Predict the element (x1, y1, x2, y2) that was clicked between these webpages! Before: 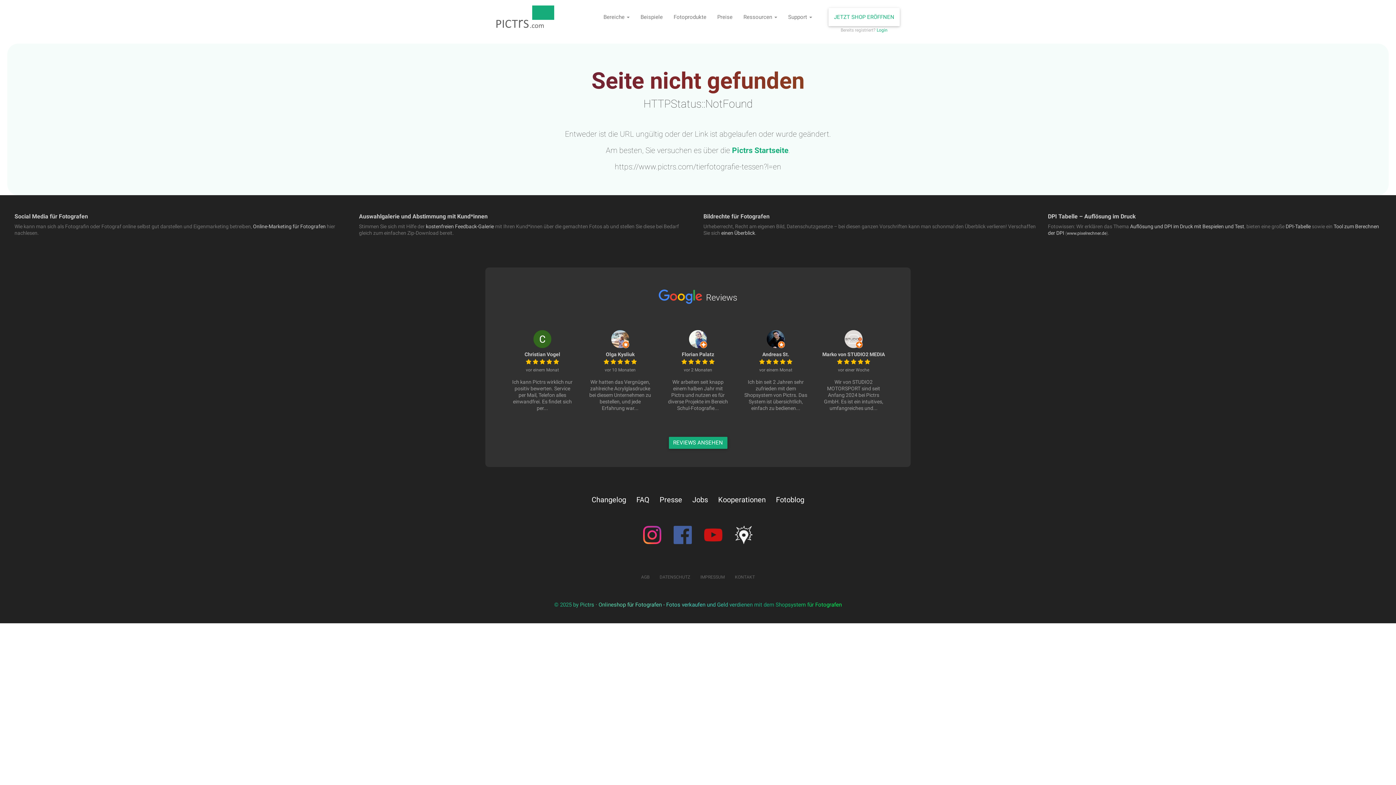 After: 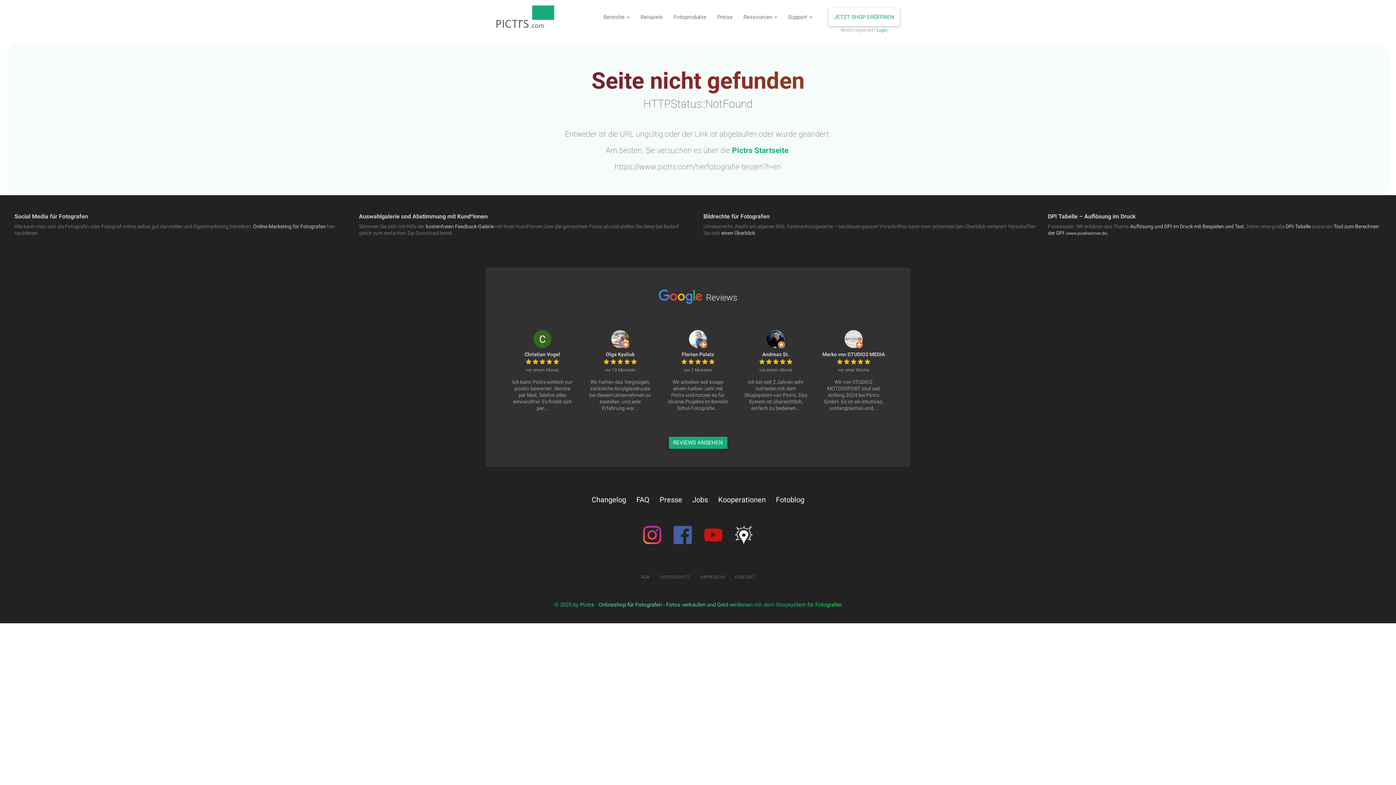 Action: bbox: (510, 330, 574, 348)